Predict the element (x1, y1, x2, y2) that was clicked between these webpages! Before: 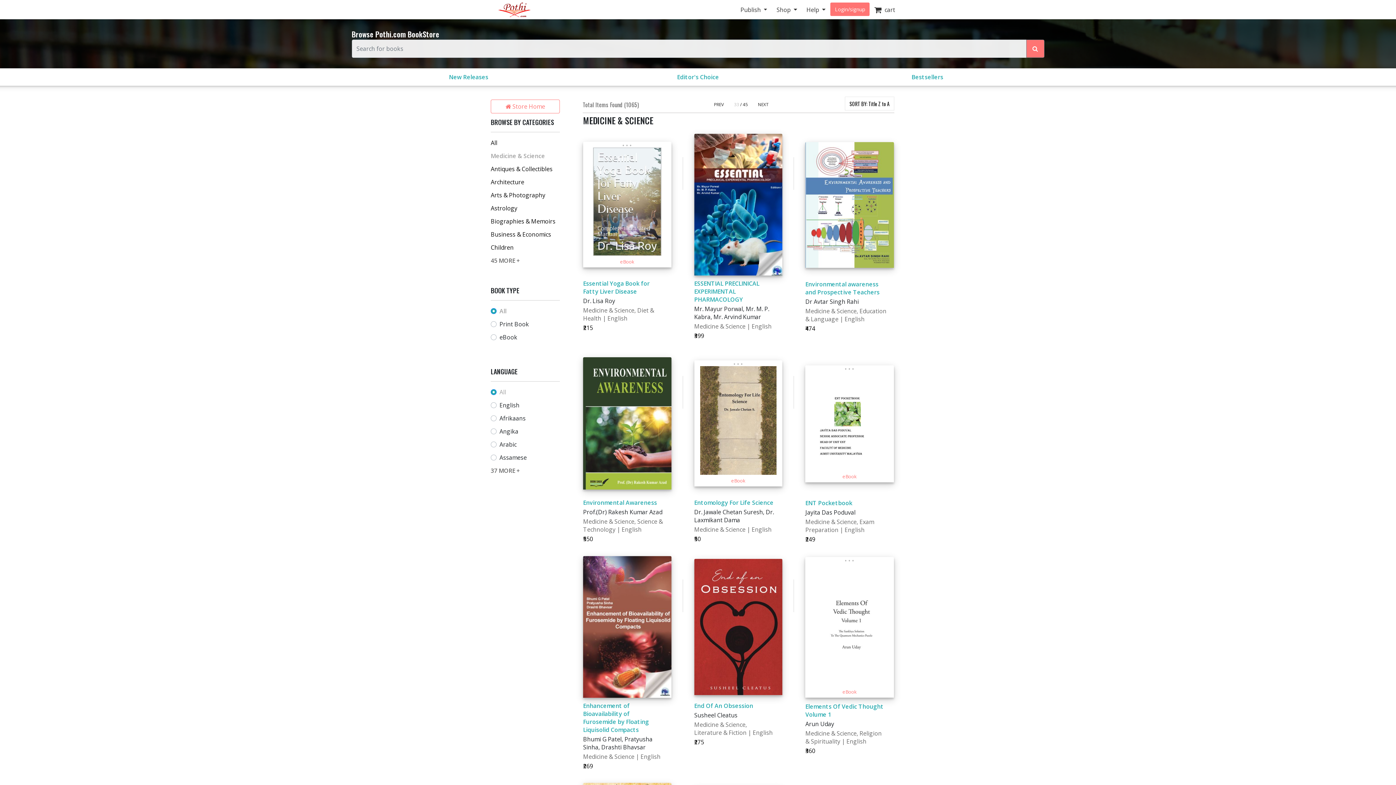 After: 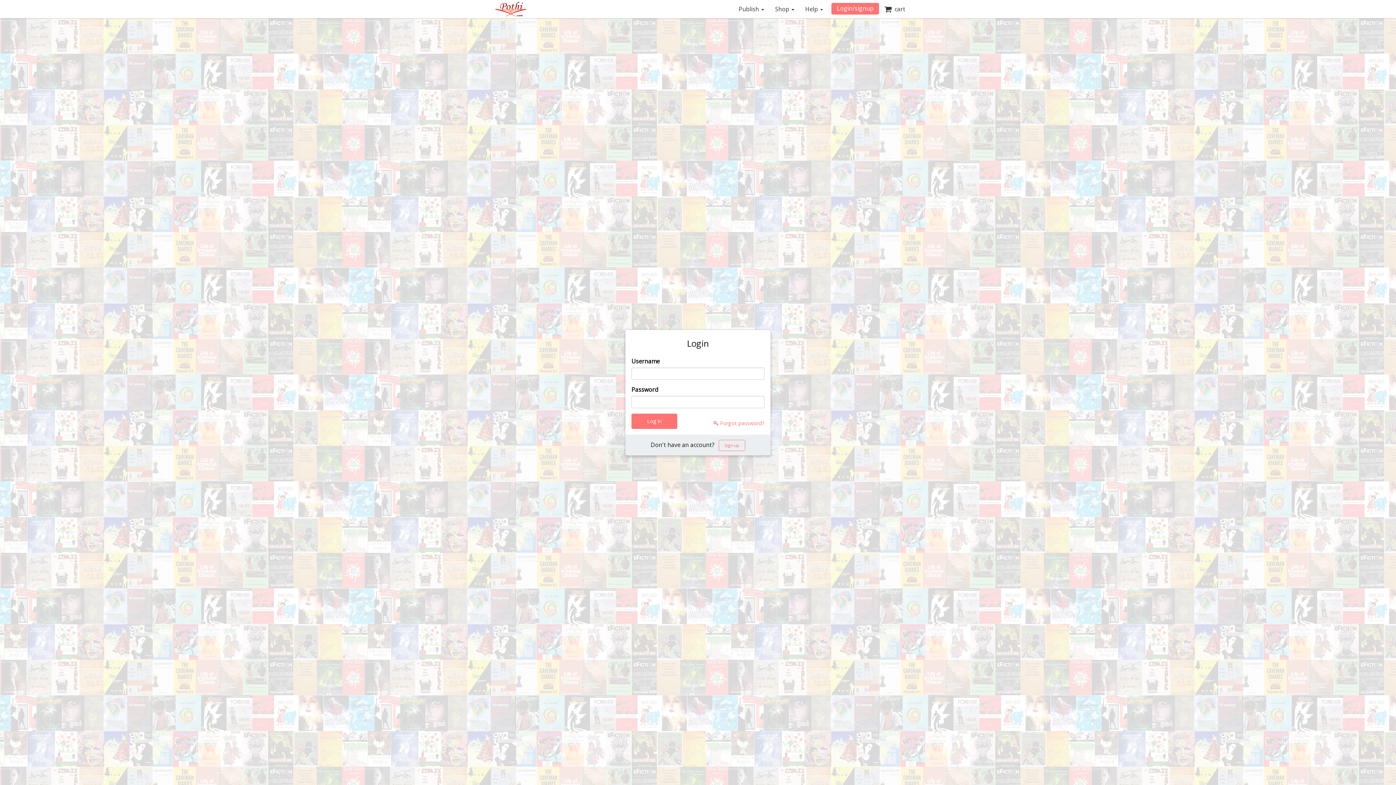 Action: bbox: (830, 2, 869, 15) label: Login/signup